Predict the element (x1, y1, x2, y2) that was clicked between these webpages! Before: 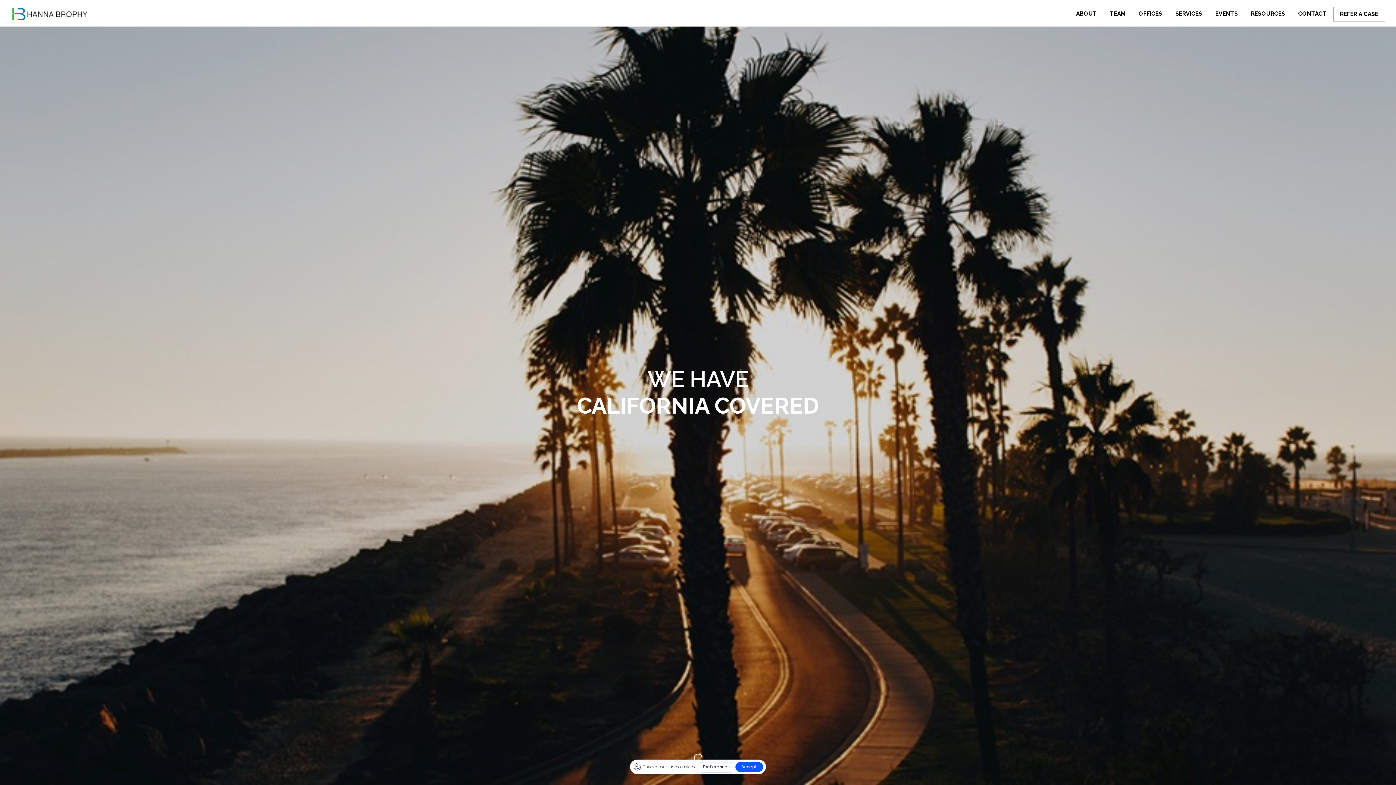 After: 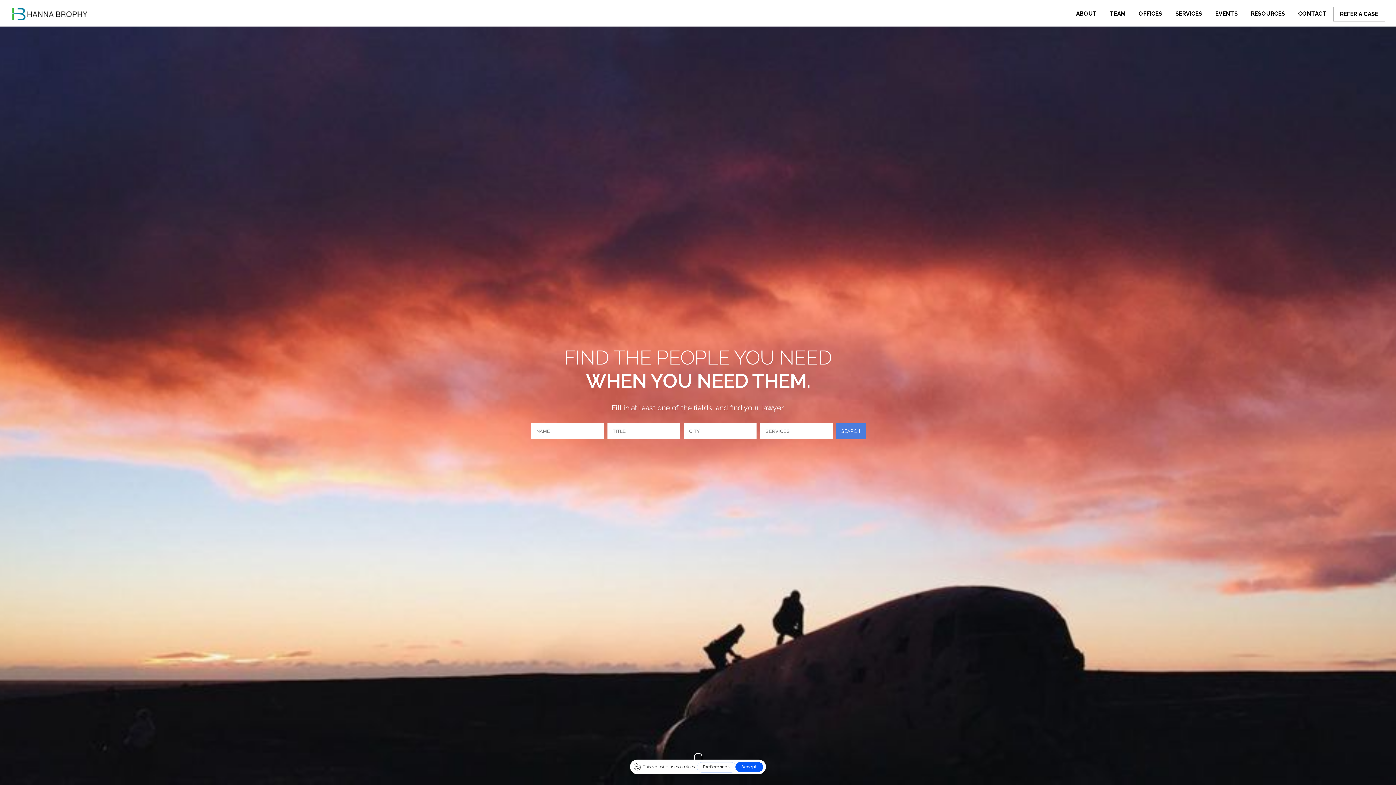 Action: bbox: (1103, 6, 1132, 20) label: TEAM